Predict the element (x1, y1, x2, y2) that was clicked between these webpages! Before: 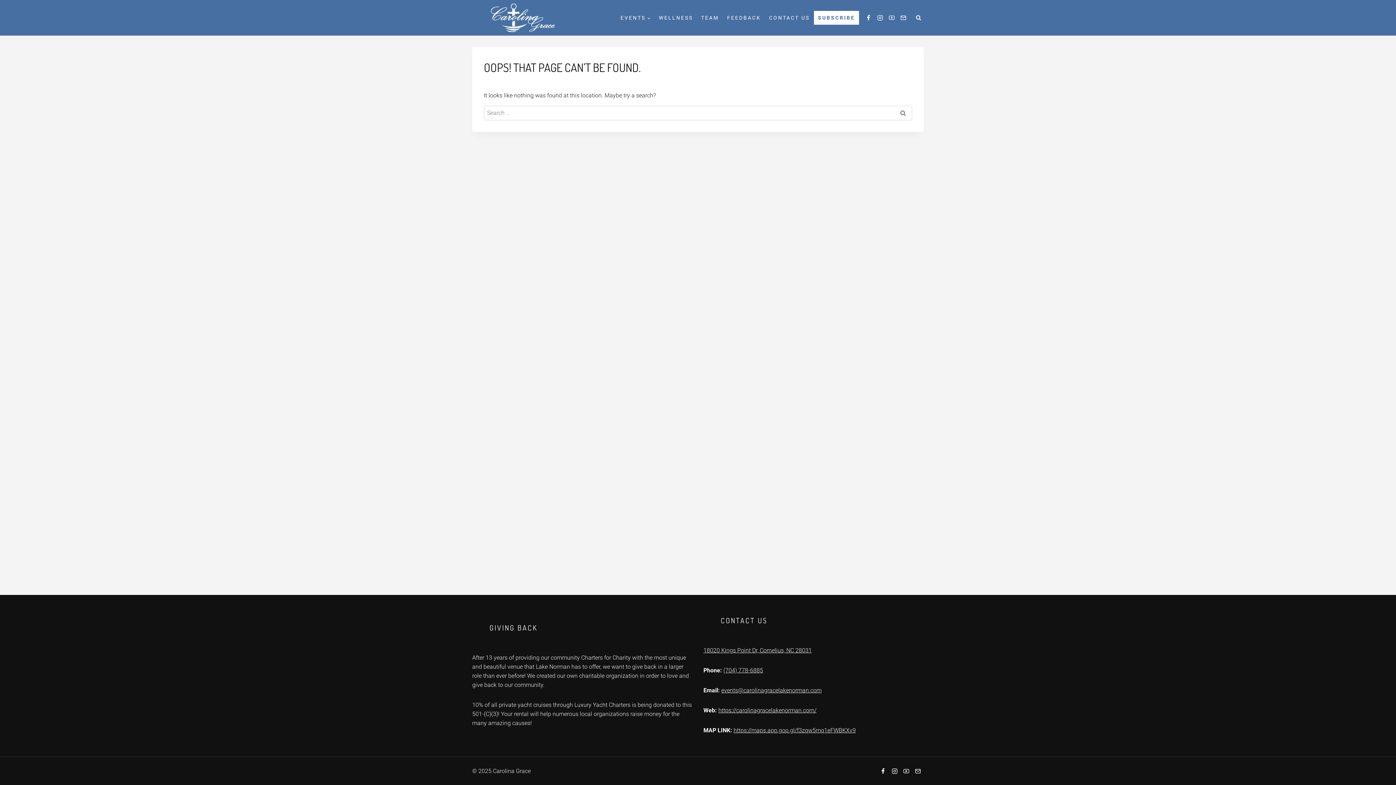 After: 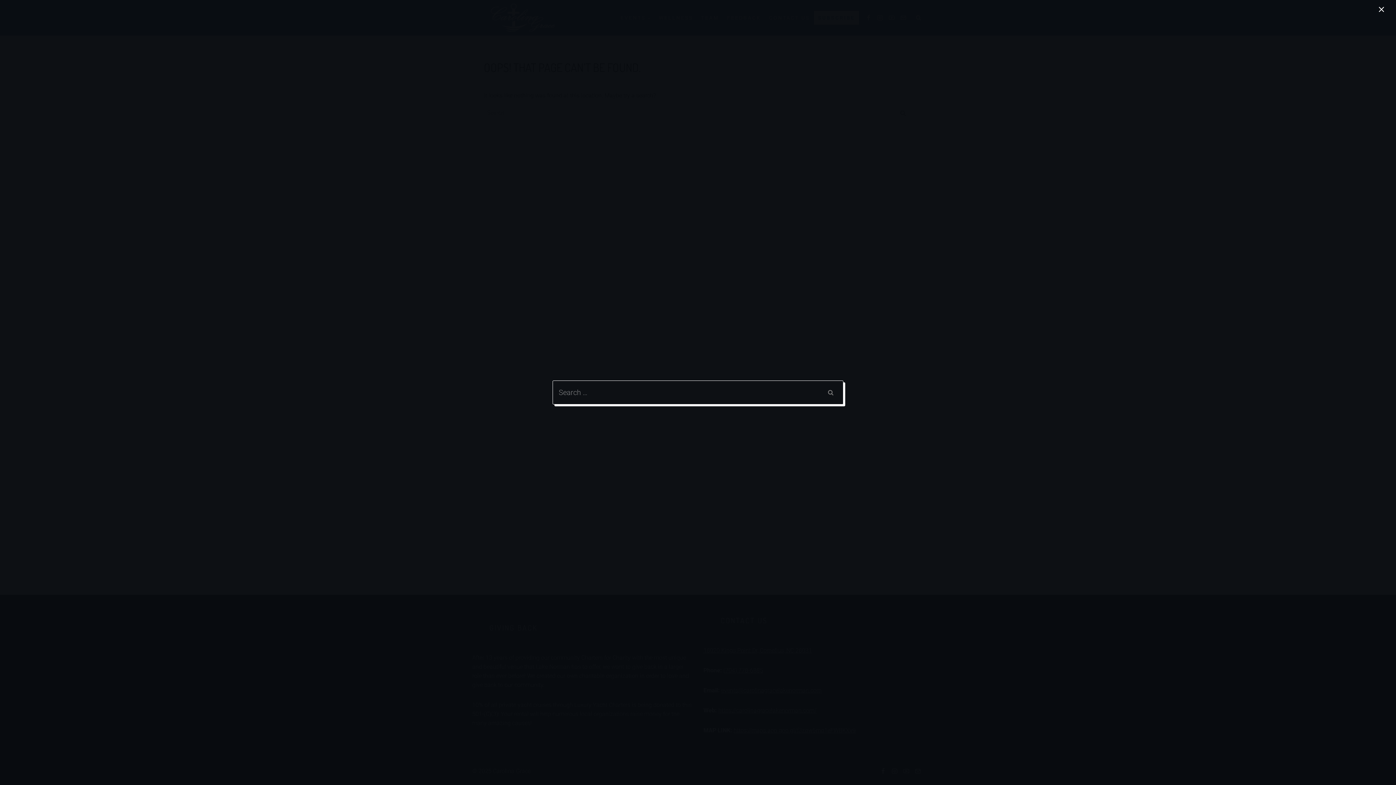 Action: label: View Search Form bbox: (913, 12, 924, 23)